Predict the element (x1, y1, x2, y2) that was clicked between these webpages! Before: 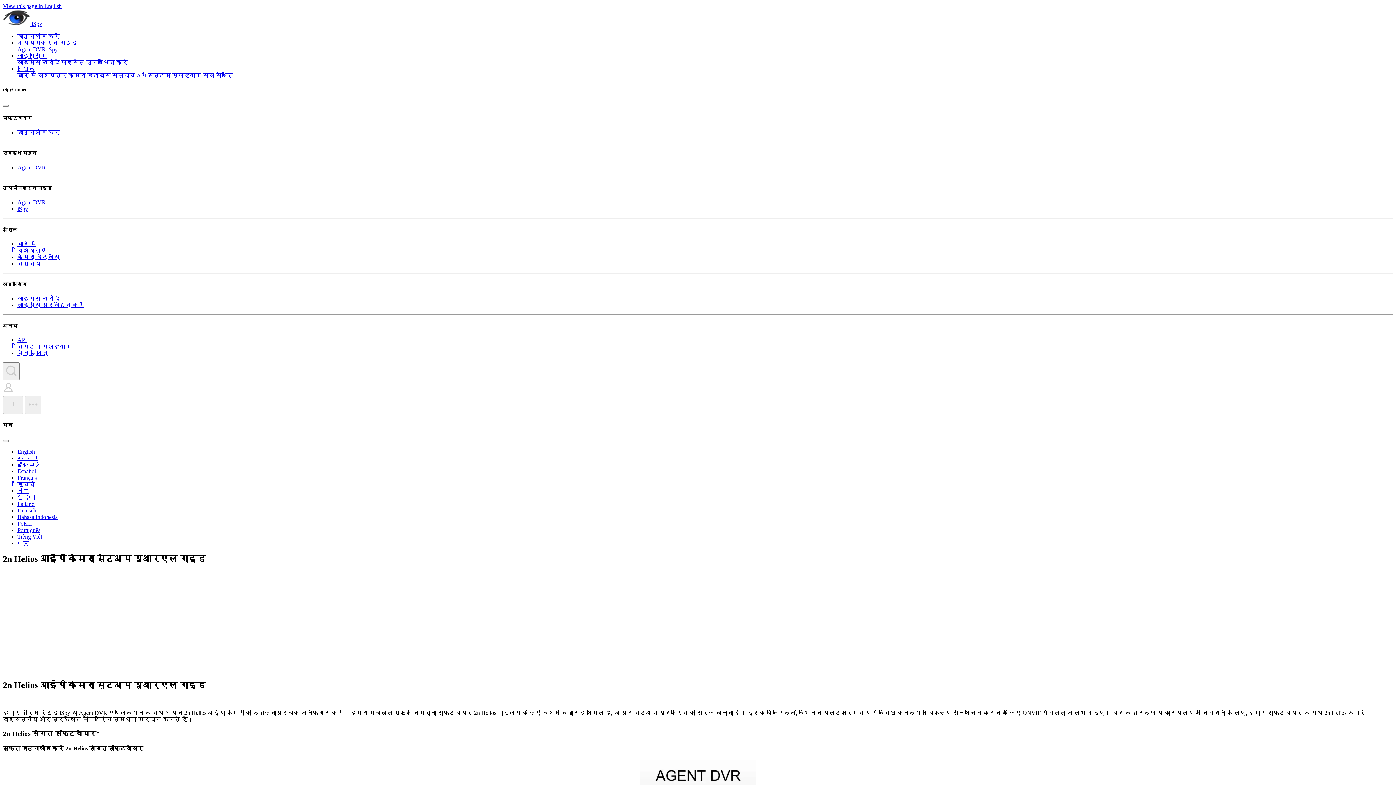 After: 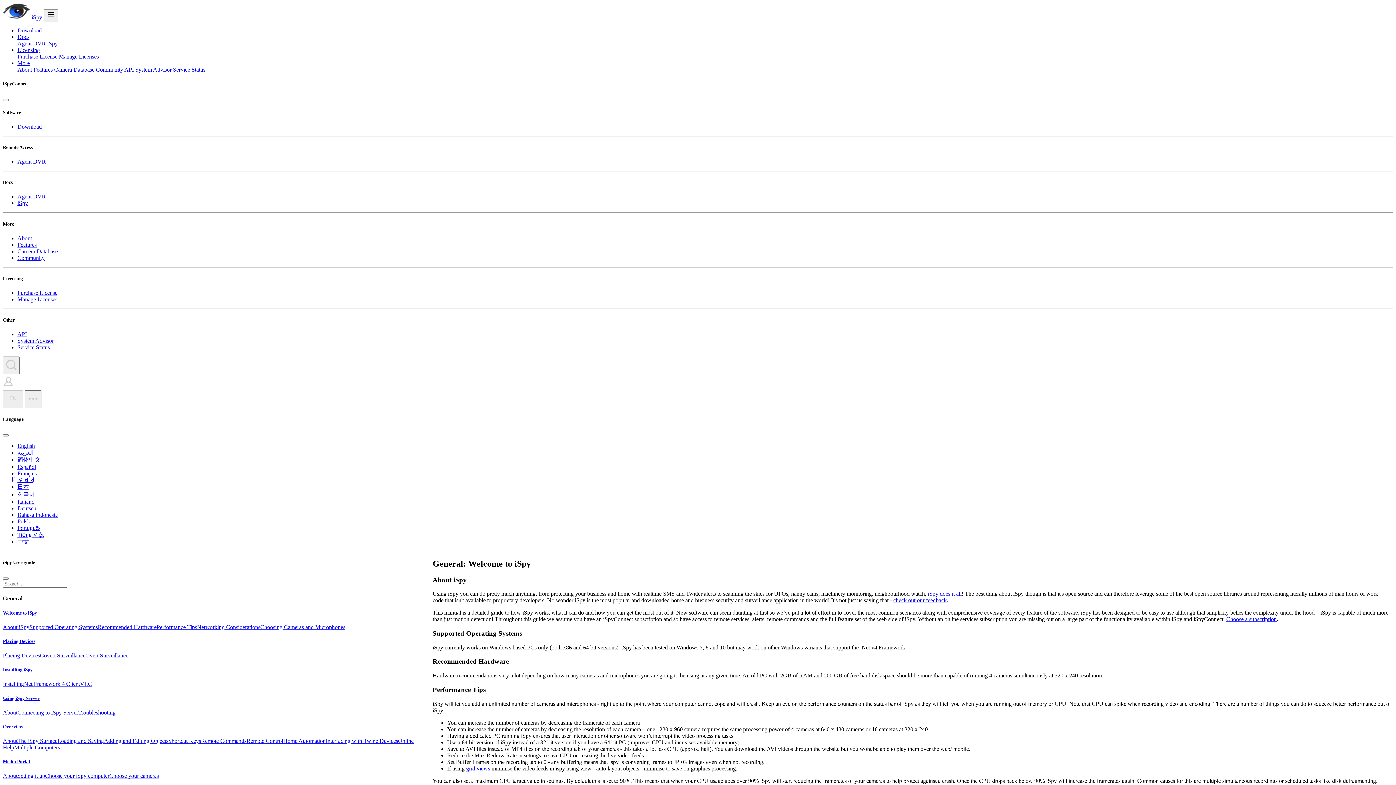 Action: label: iSpy bbox: (17, 205, 28, 212)